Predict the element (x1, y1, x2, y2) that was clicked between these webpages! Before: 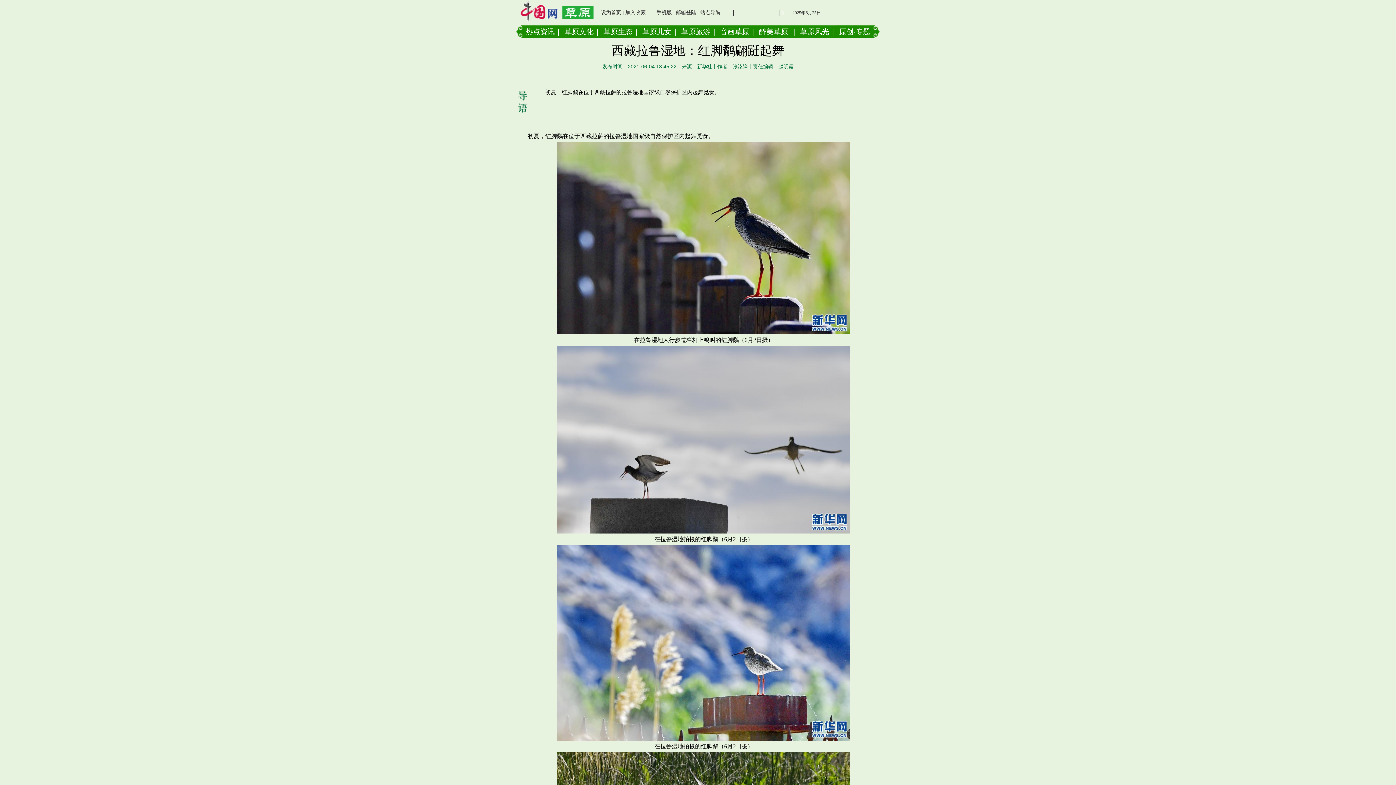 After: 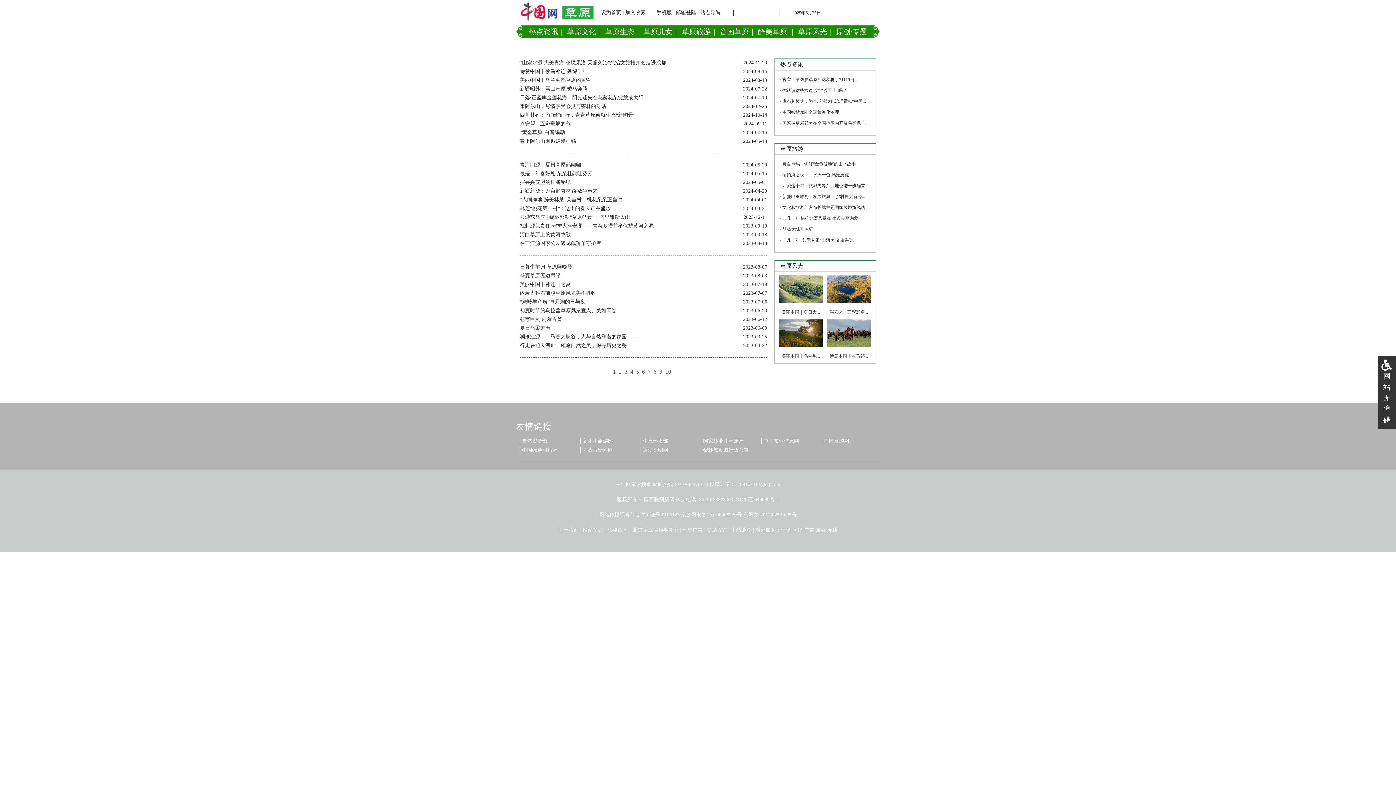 Action: bbox: (756, 27, 791, 35) label: 醉美草原